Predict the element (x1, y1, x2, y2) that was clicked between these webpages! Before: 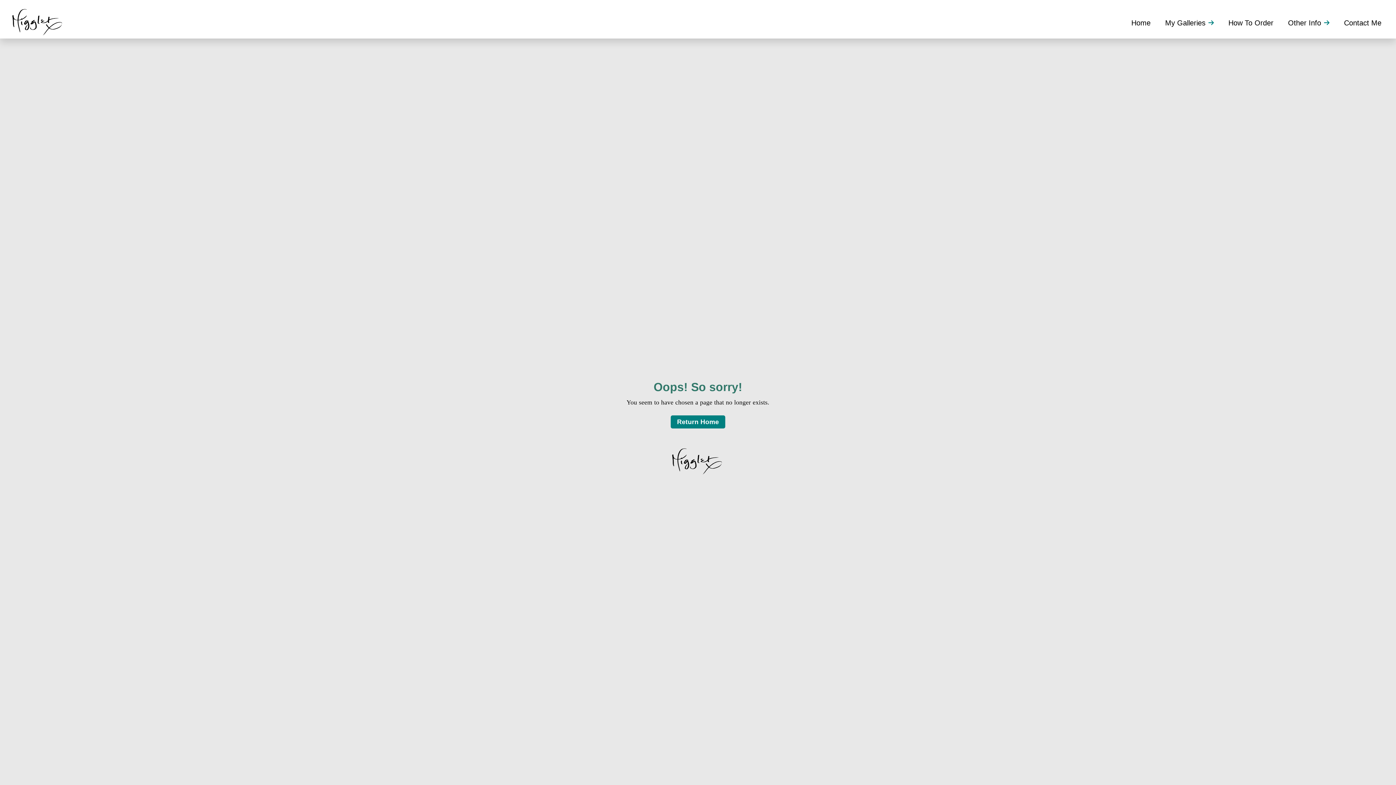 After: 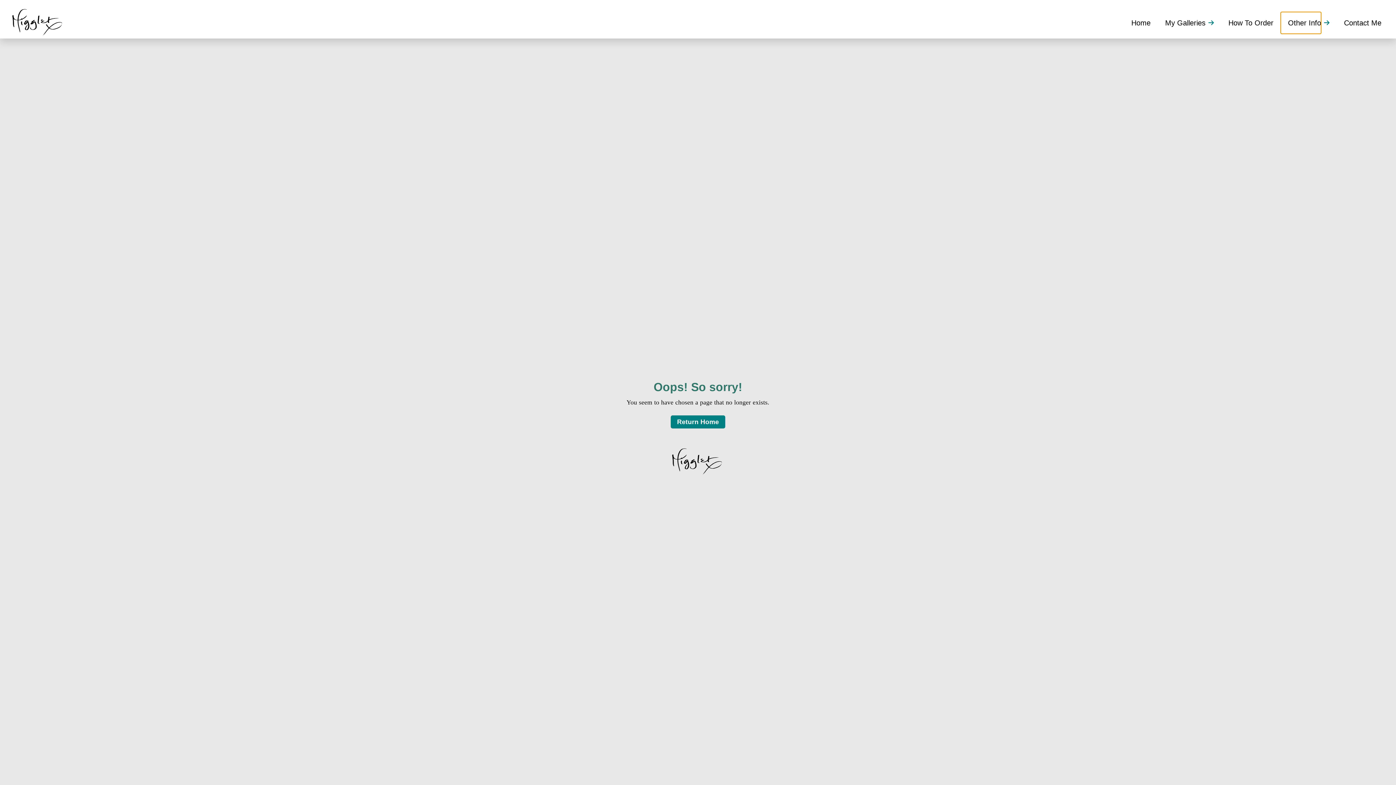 Action: bbox: (1281, 11, 1321, 33) label: Other Info